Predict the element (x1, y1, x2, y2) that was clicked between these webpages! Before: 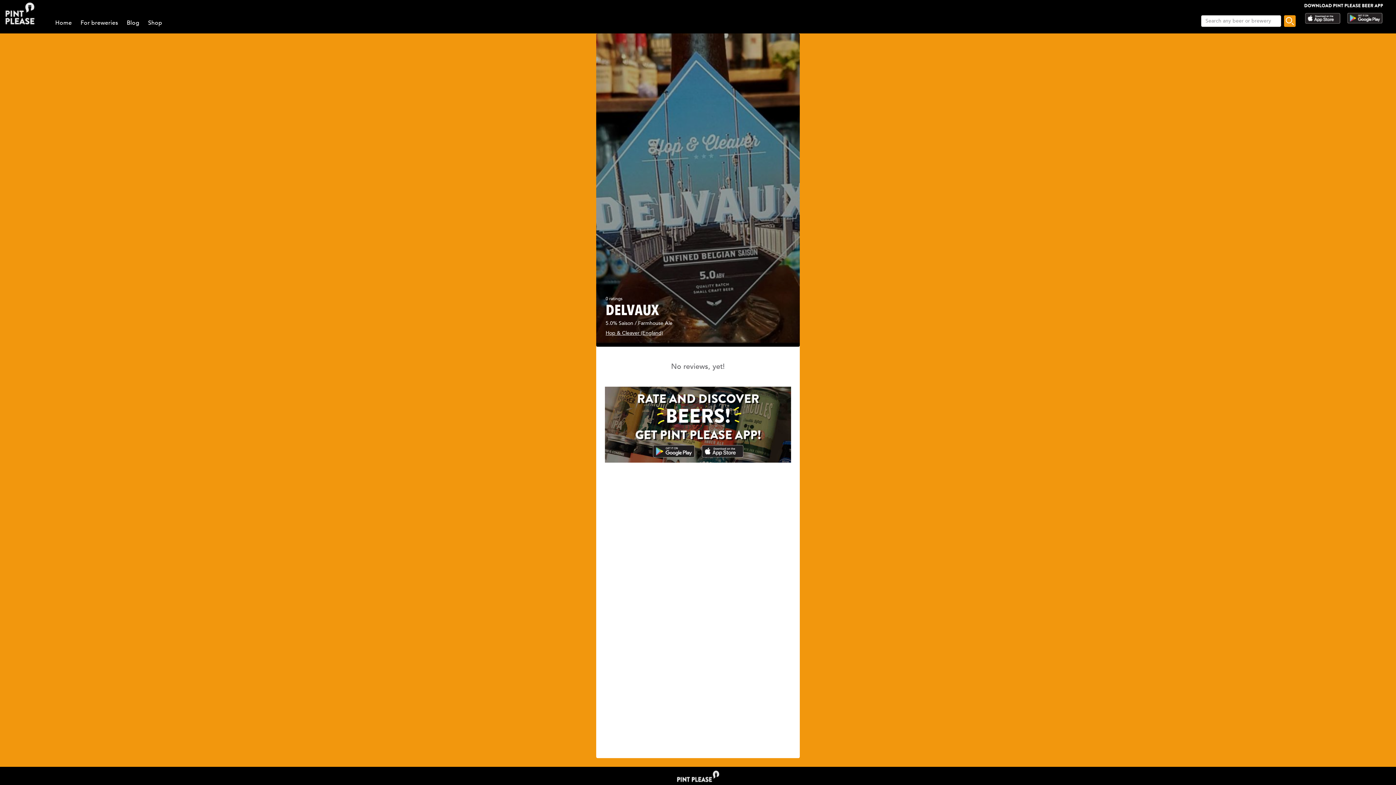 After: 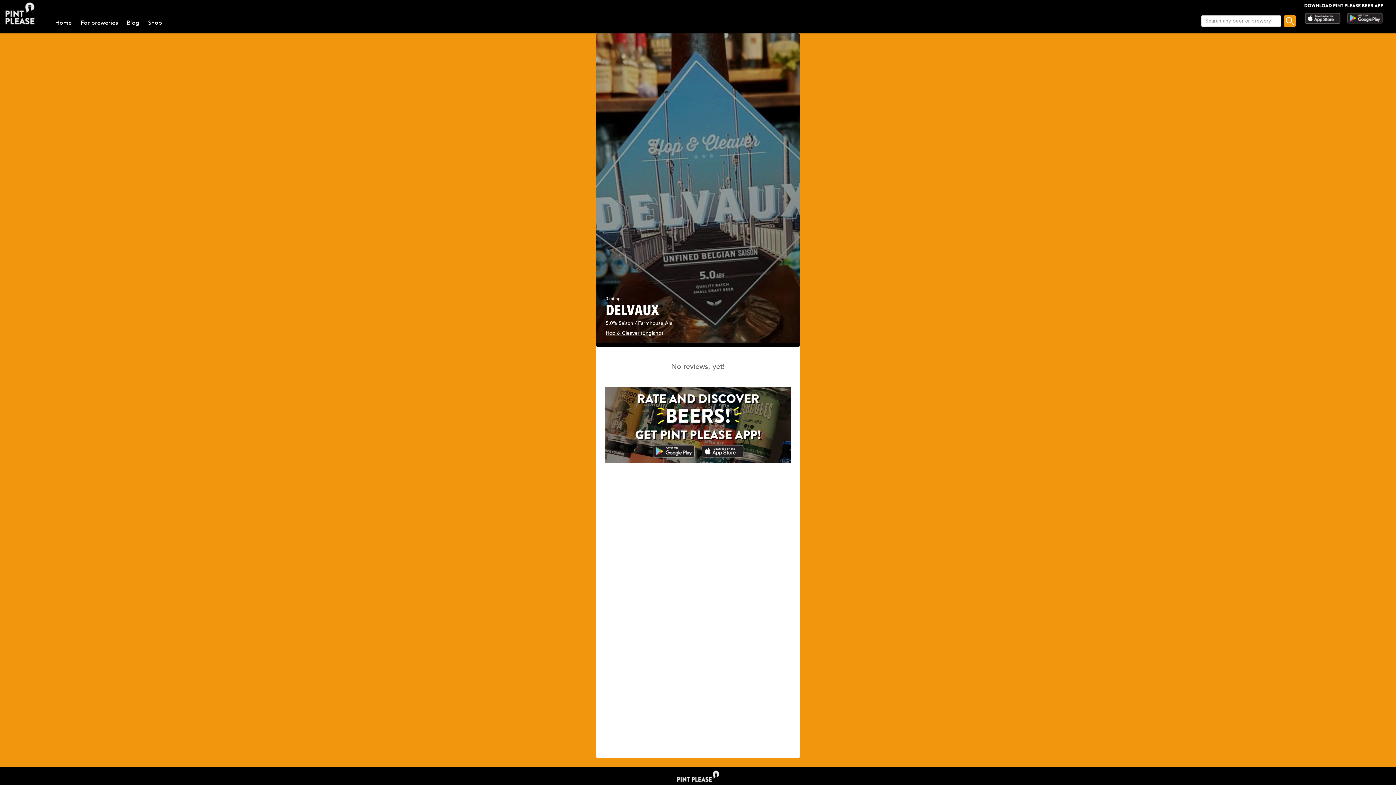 Action: bbox: (605, 456, 791, 465)